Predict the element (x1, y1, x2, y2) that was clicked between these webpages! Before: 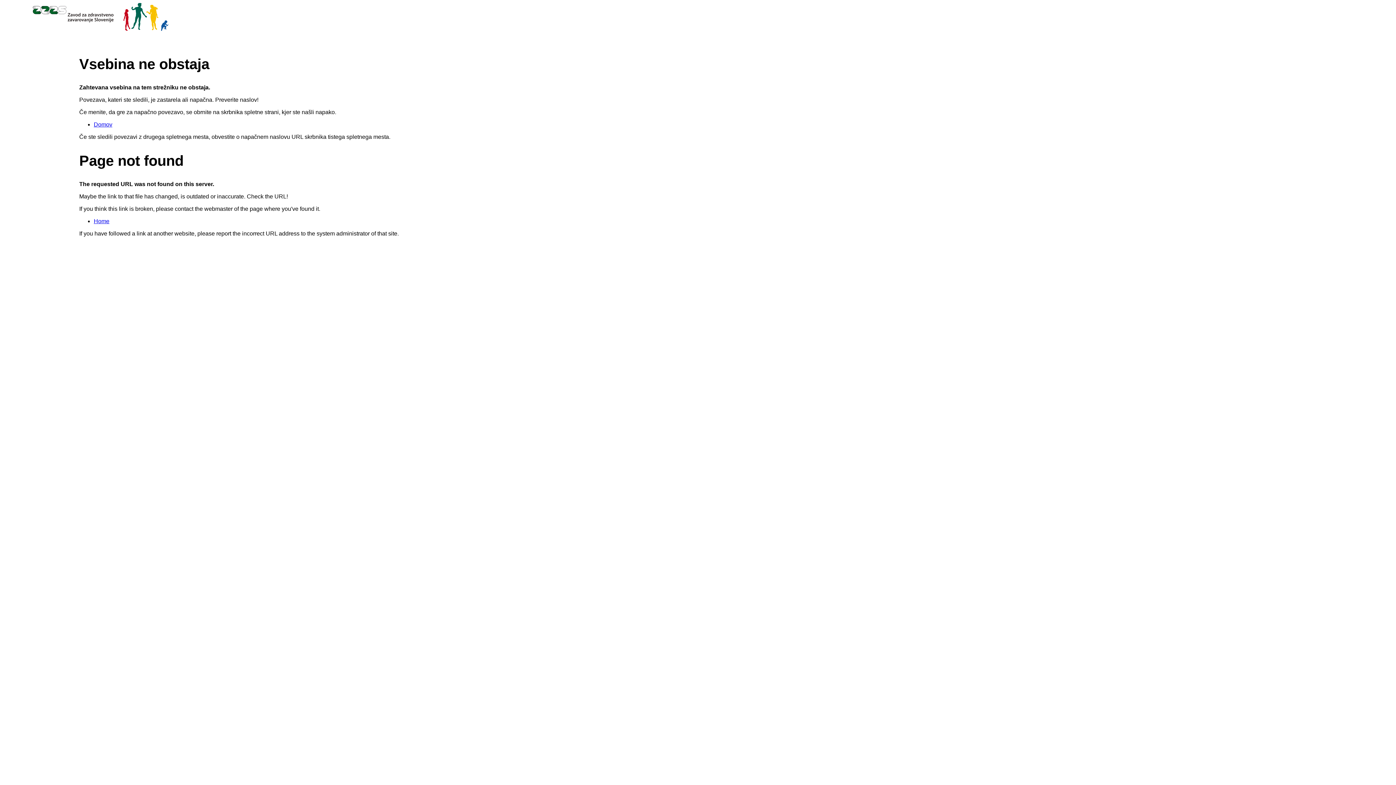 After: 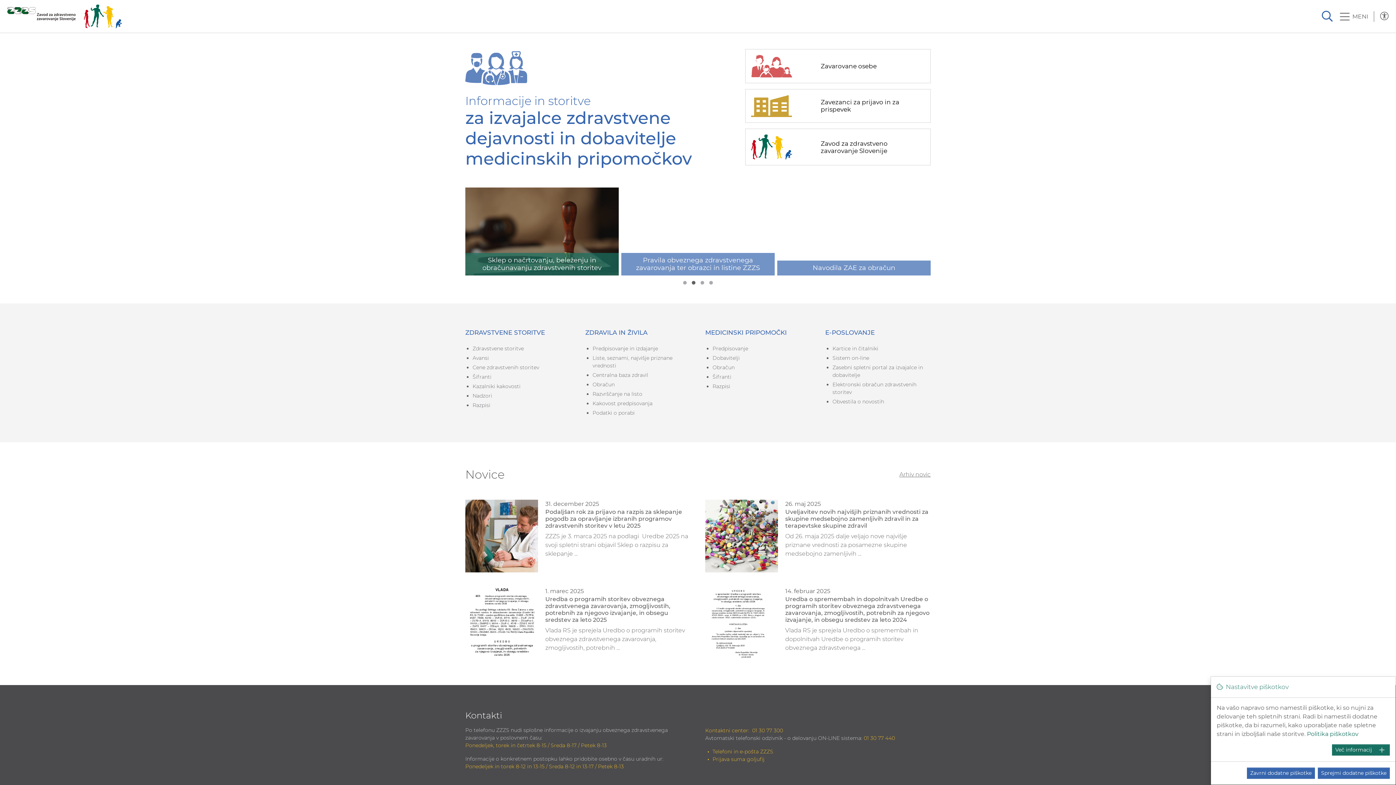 Action: label: Domov bbox: (93, 121, 112, 127)